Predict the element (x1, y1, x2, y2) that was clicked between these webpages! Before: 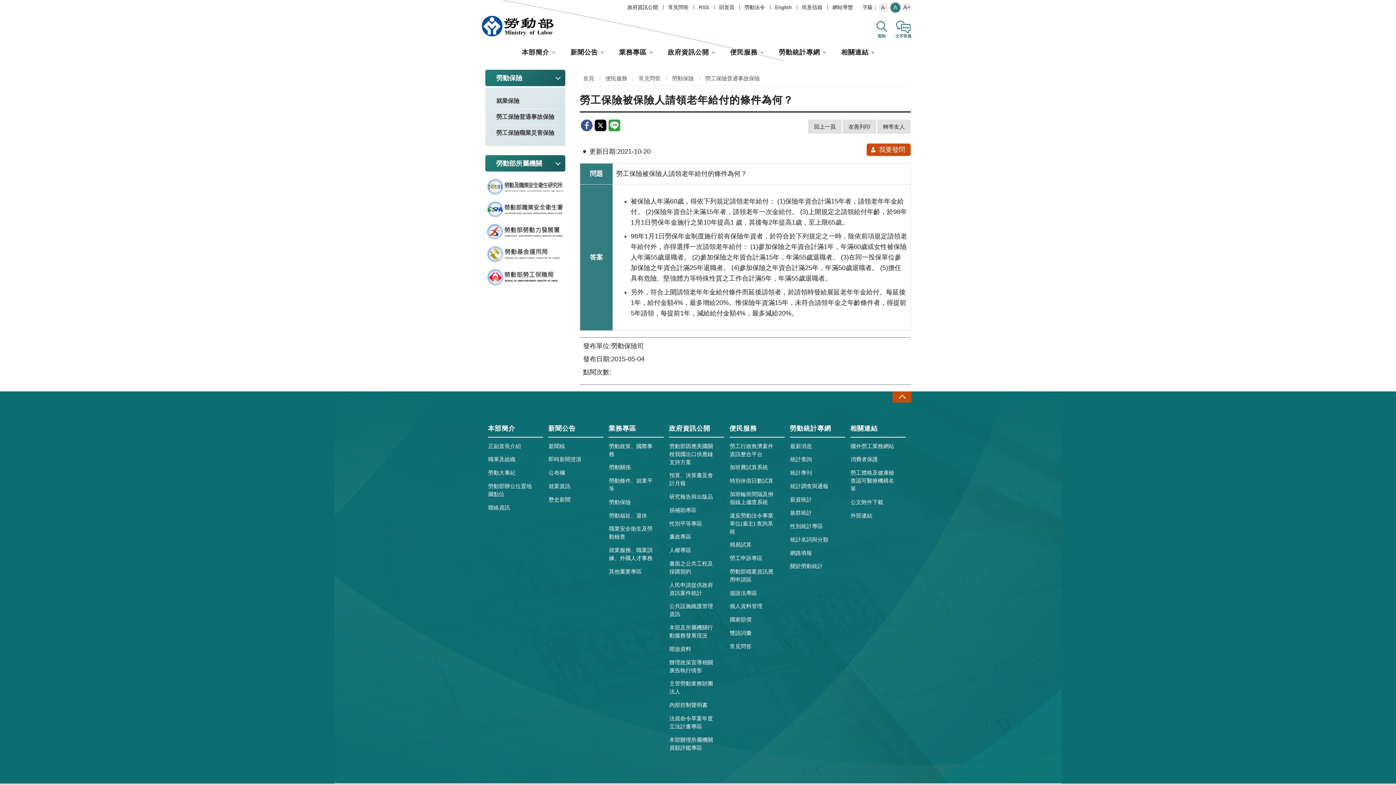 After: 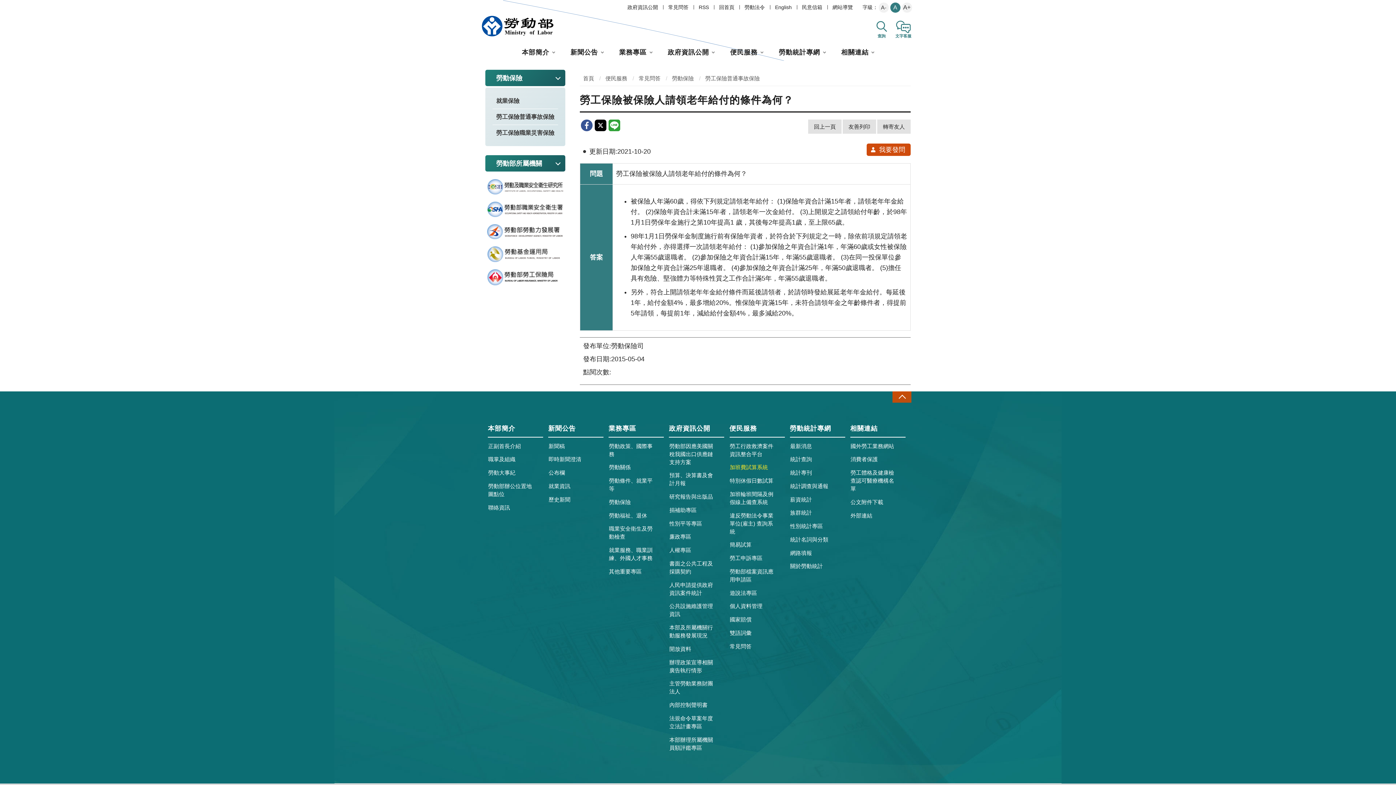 Action: bbox: (729, 461, 778, 474) label: 加班費試算系統